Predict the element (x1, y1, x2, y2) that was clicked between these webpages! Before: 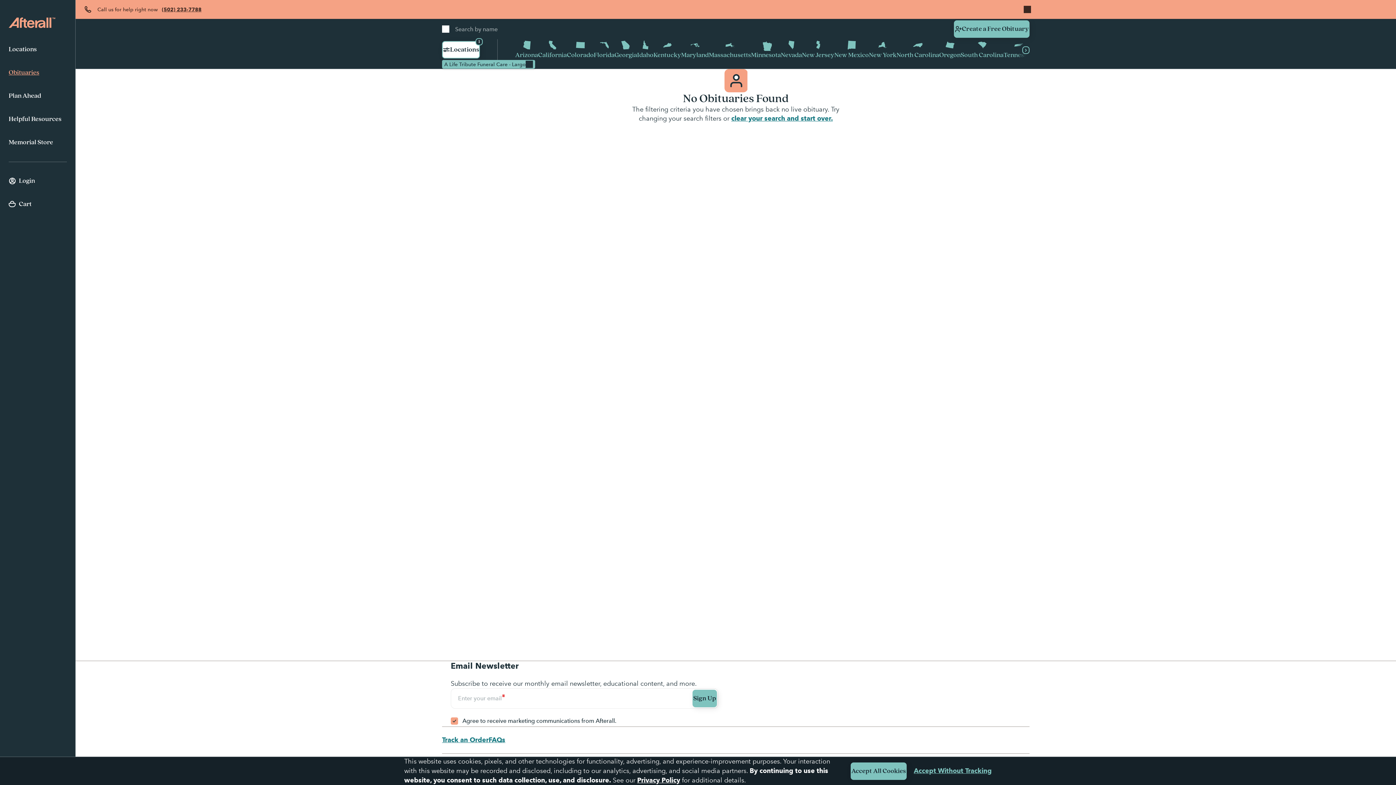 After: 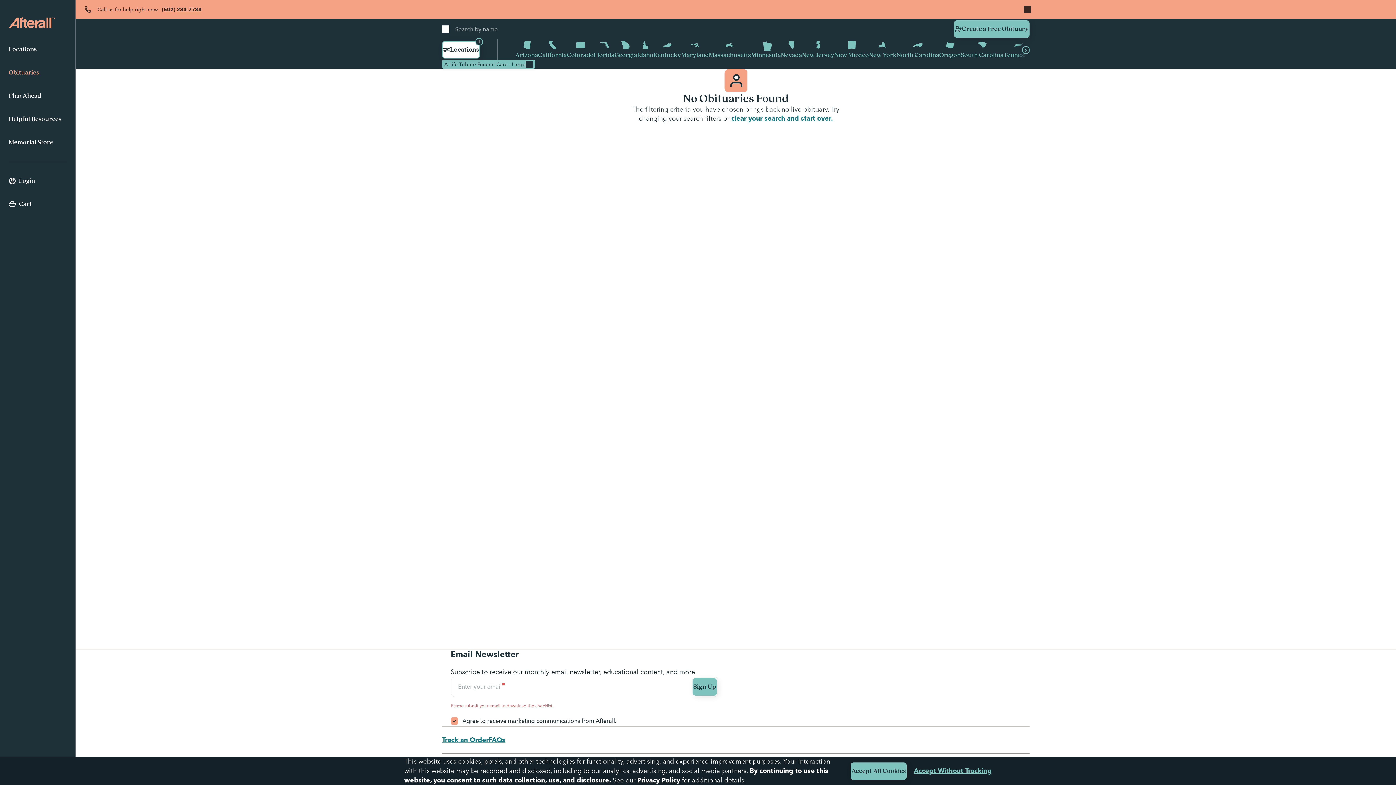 Action: bbox: (692, 690, 717, 707) label: Sign Up